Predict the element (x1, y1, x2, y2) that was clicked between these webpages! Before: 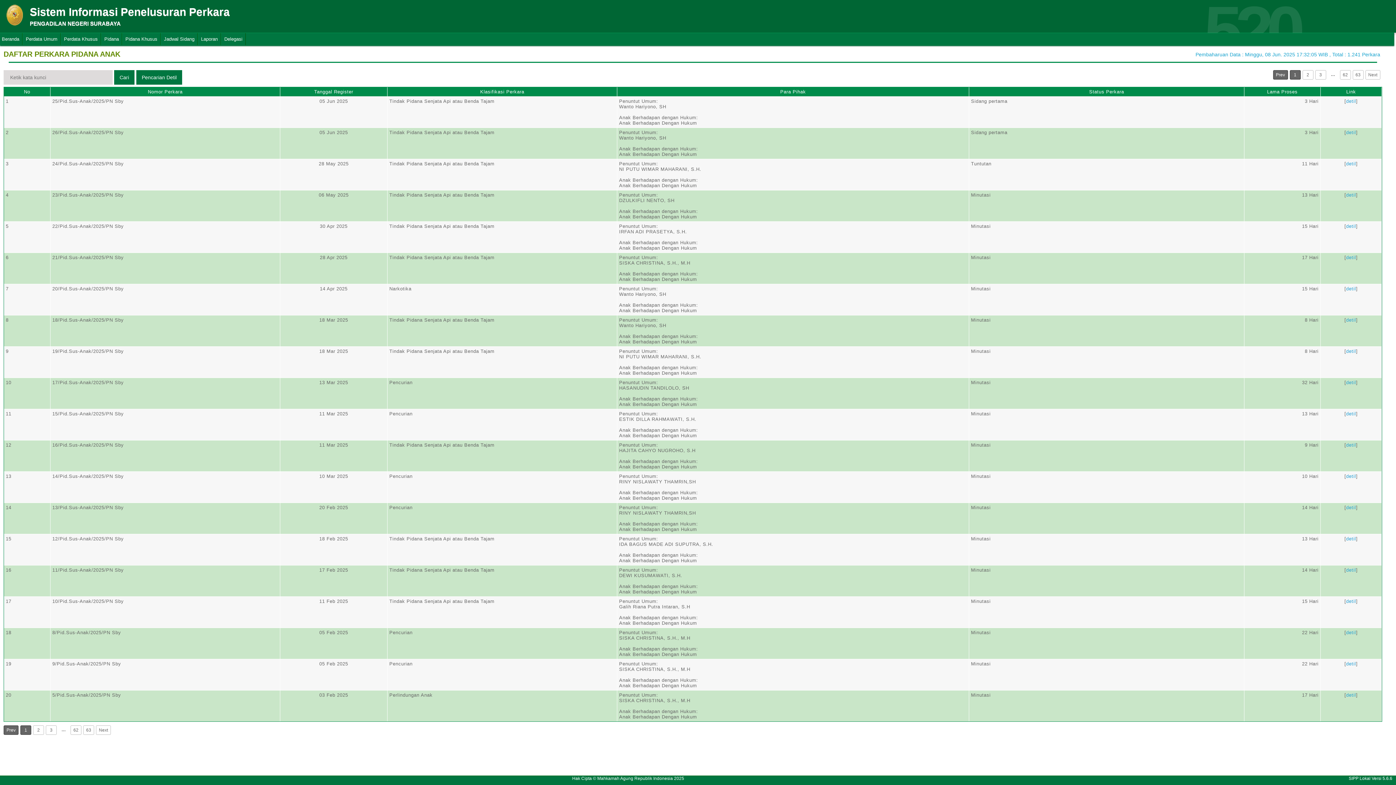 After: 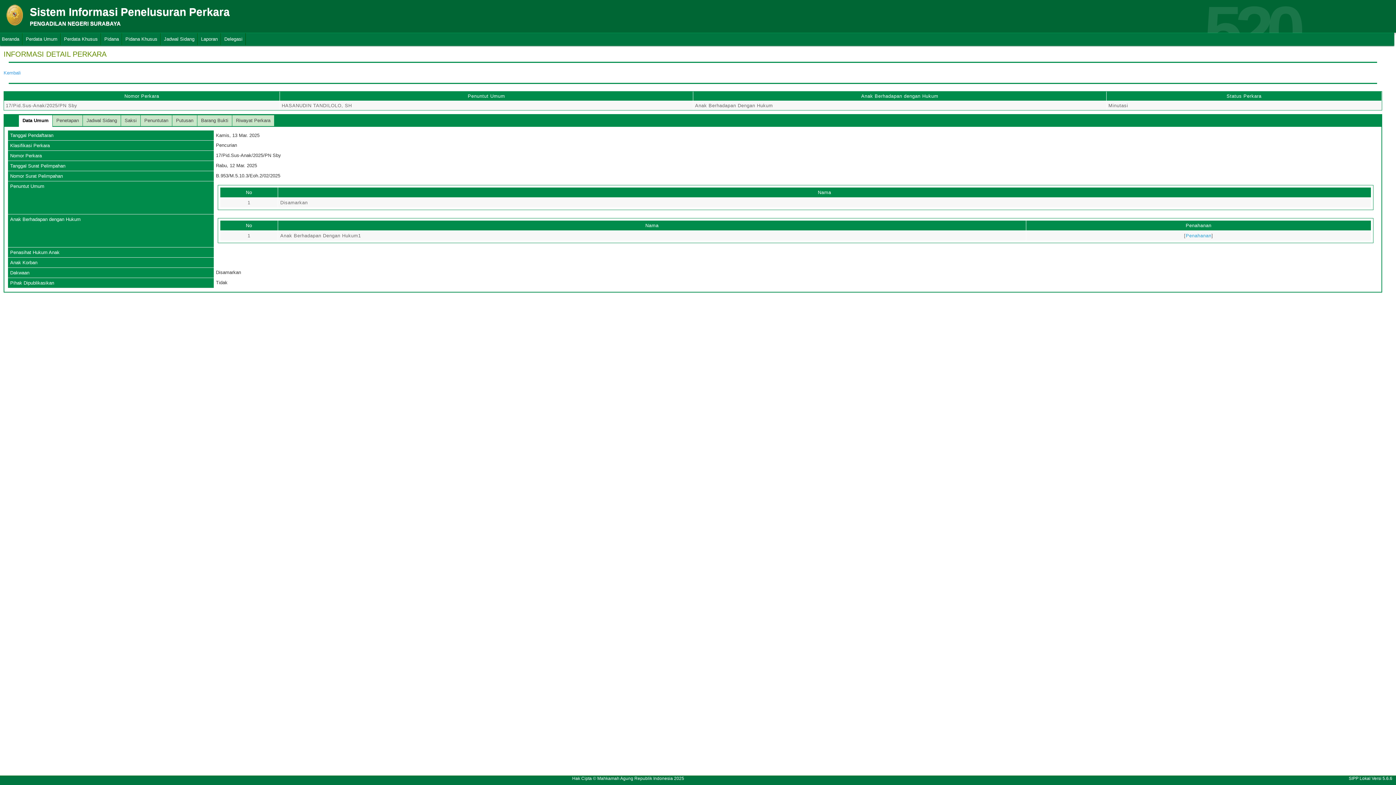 Action: bbox: (1346, 380, 1356, 385) label: detil